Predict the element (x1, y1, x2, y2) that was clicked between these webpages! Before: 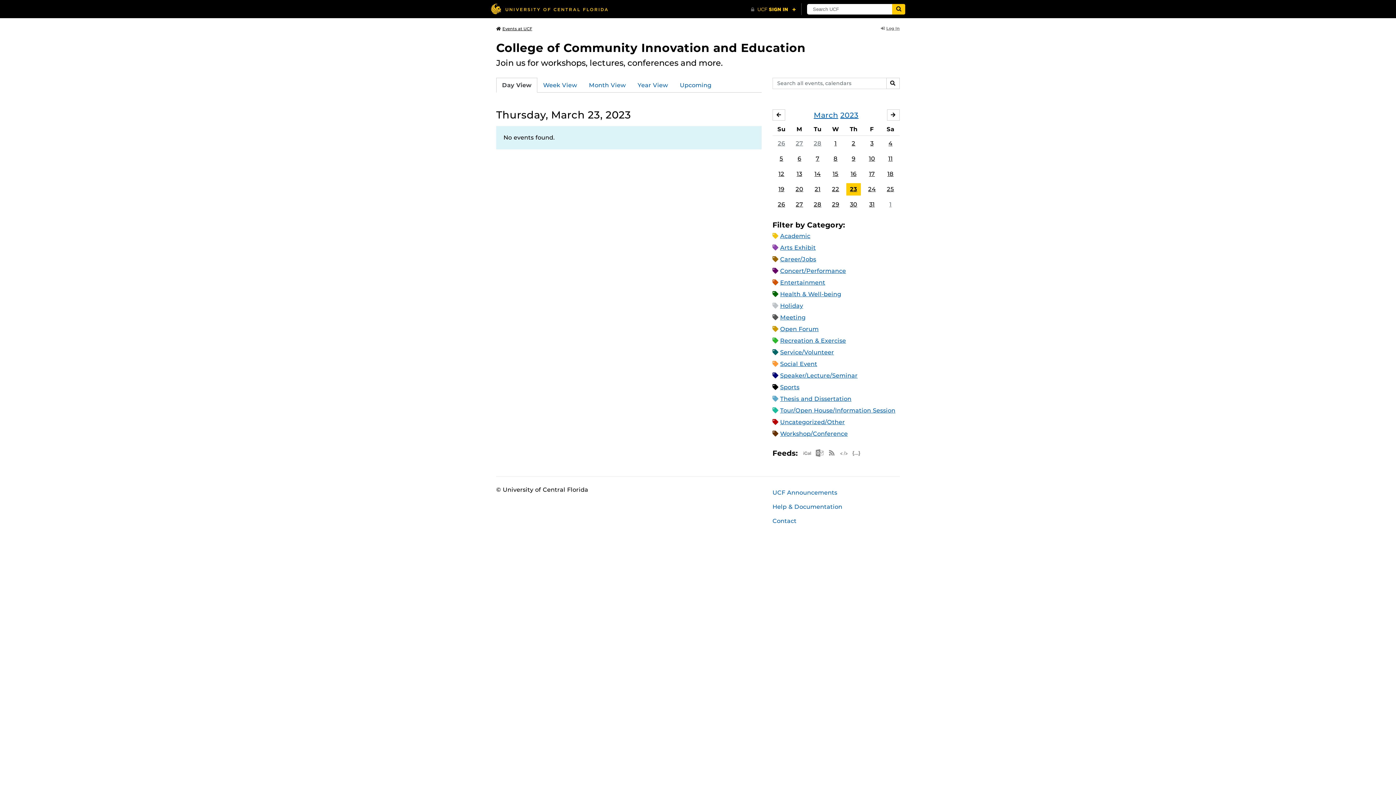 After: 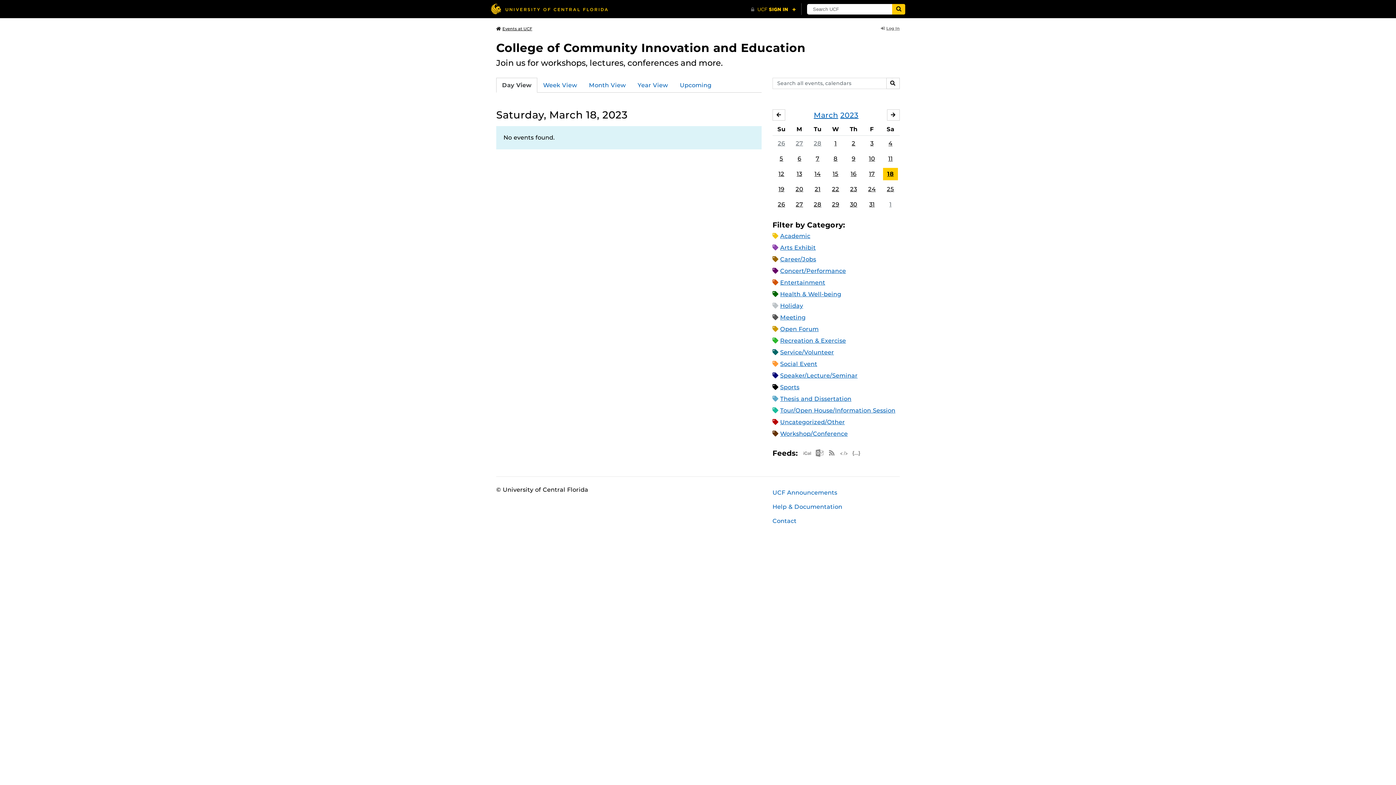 Action: label: 18 bbox: (883, 168, 898, 180)